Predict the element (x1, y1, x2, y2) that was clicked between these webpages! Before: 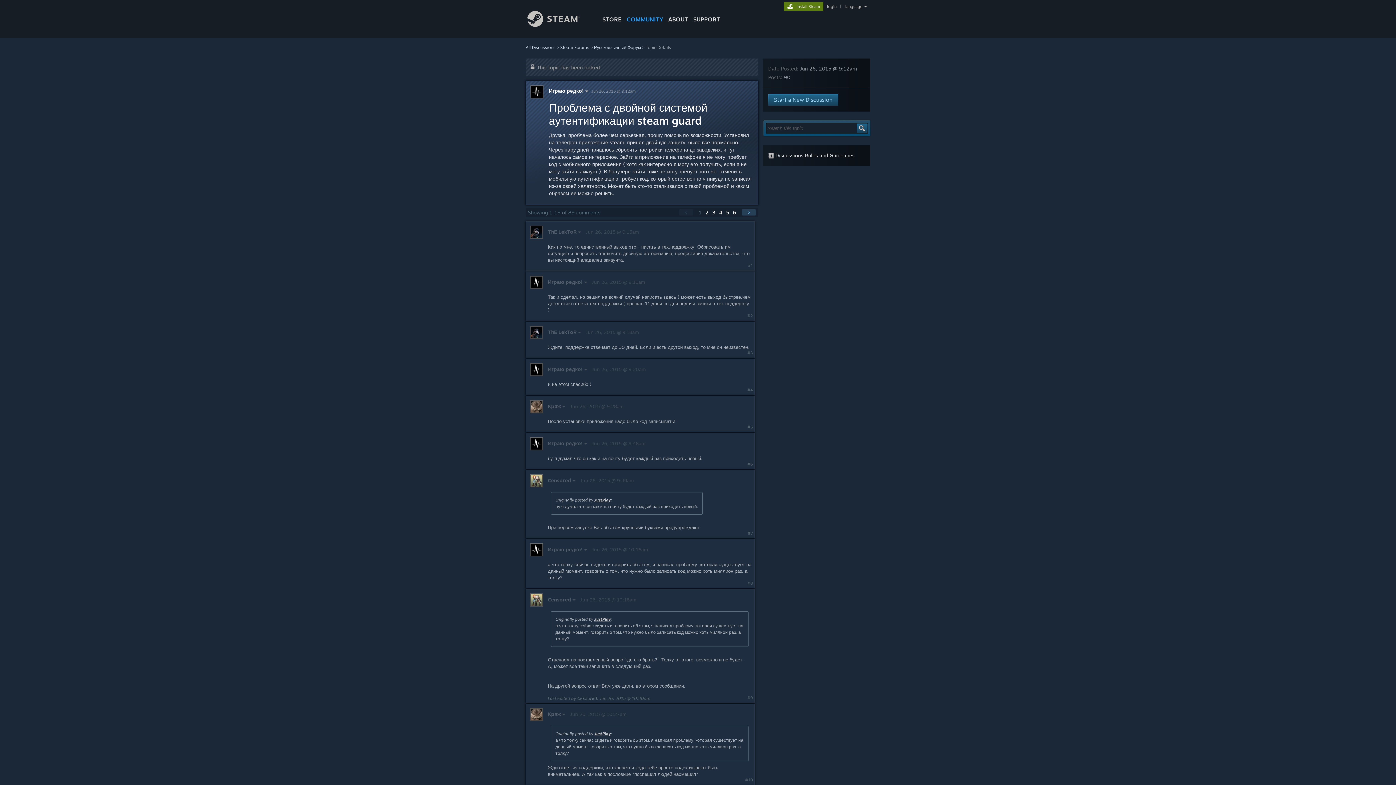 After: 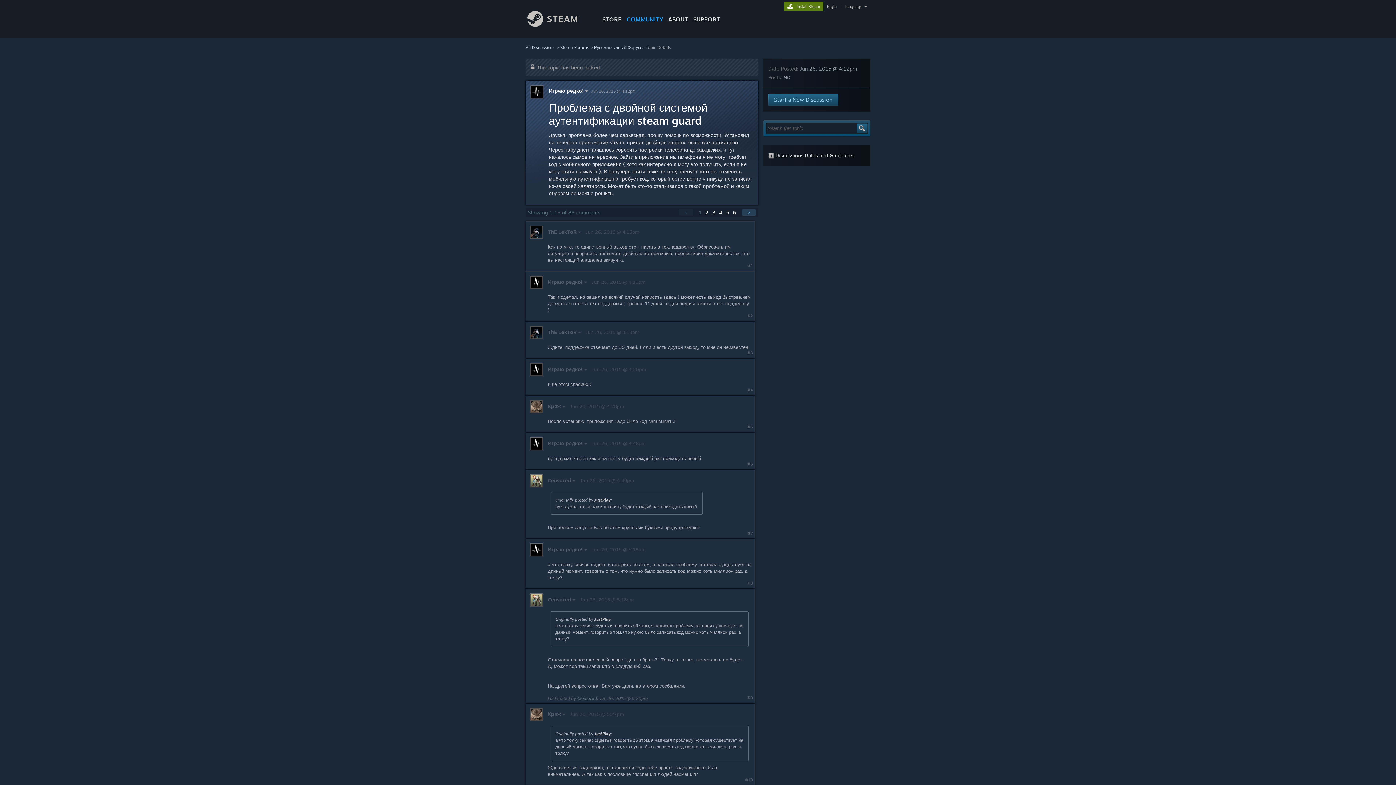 Action: label: 1 bbox: (698, 209, 701, 215)